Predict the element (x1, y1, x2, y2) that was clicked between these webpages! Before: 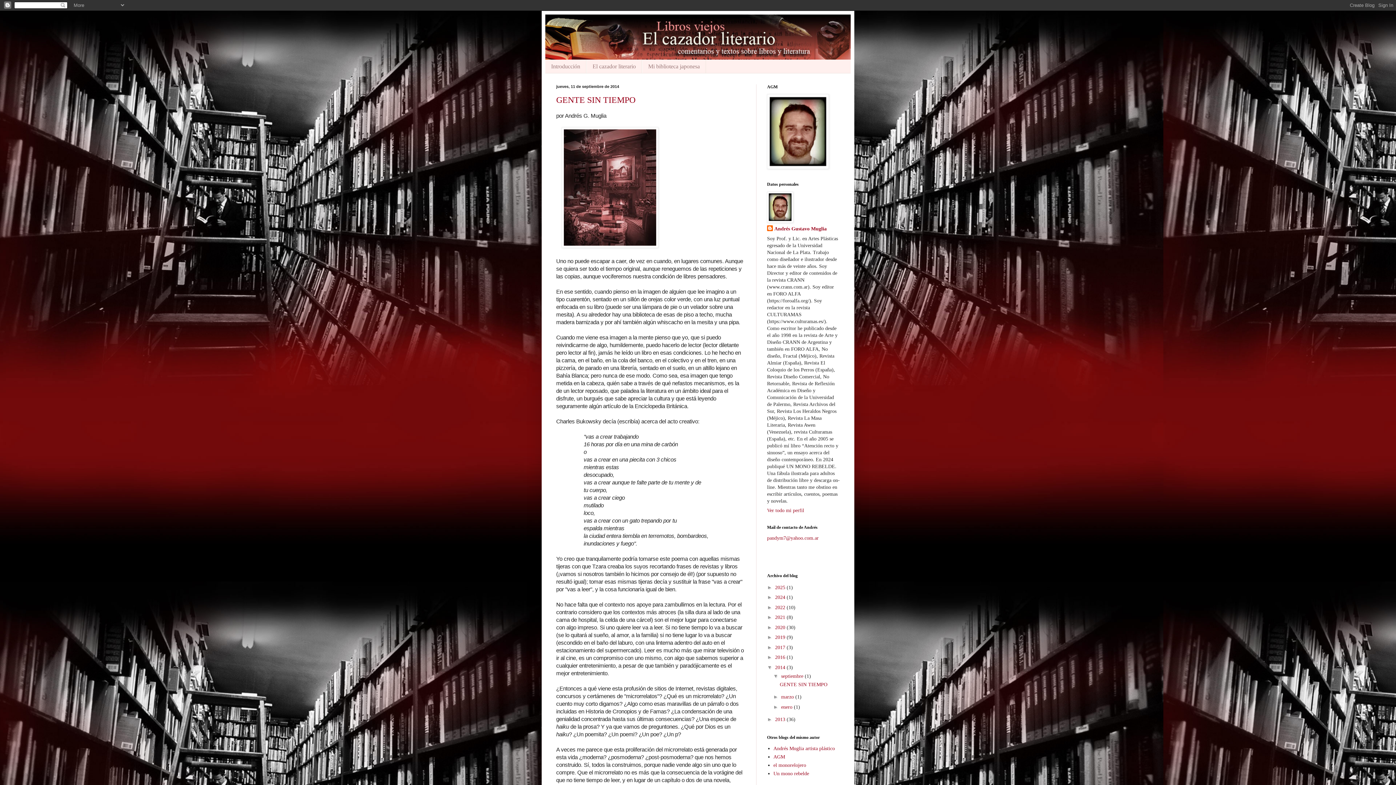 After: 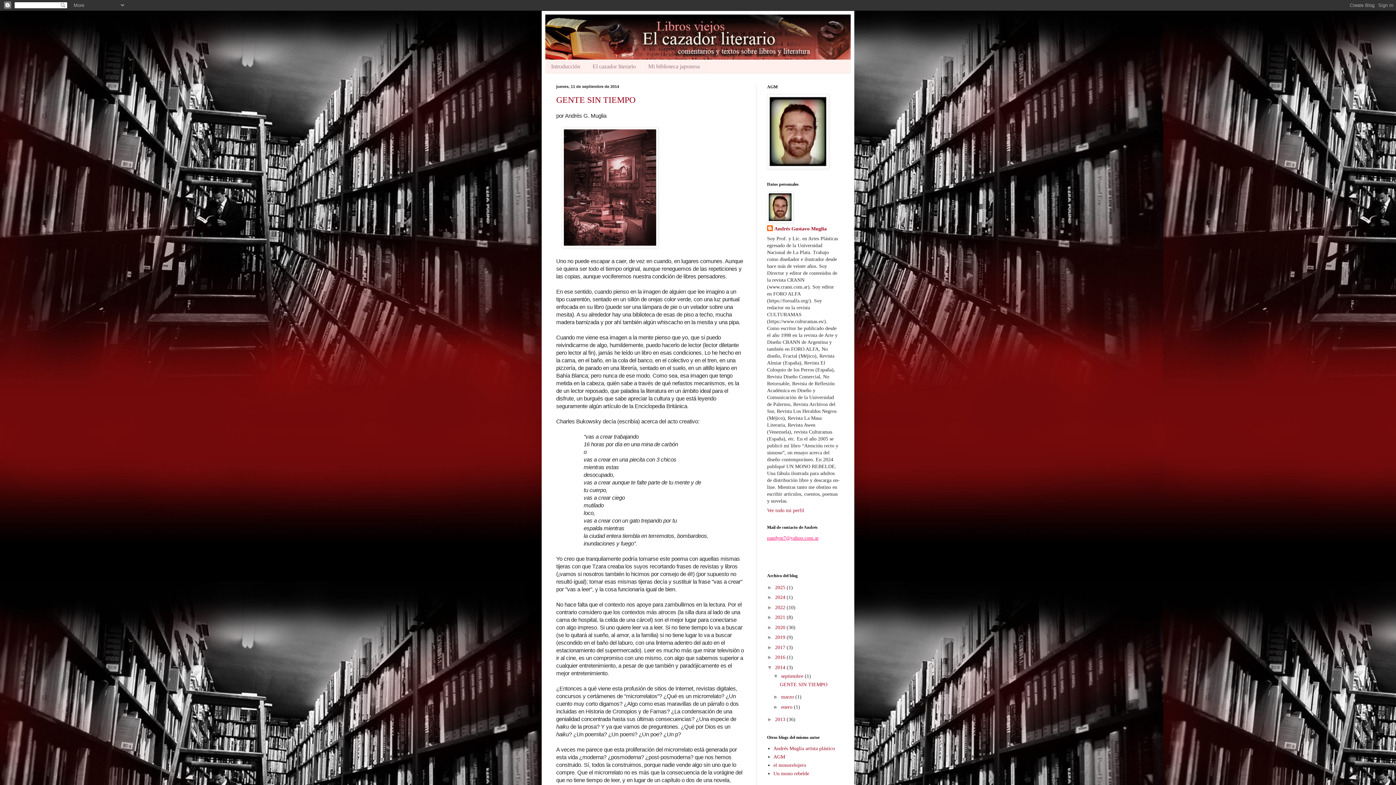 Action: label: pandym7@yahoo.com.ar bbox: (767, 535, 818, 541)